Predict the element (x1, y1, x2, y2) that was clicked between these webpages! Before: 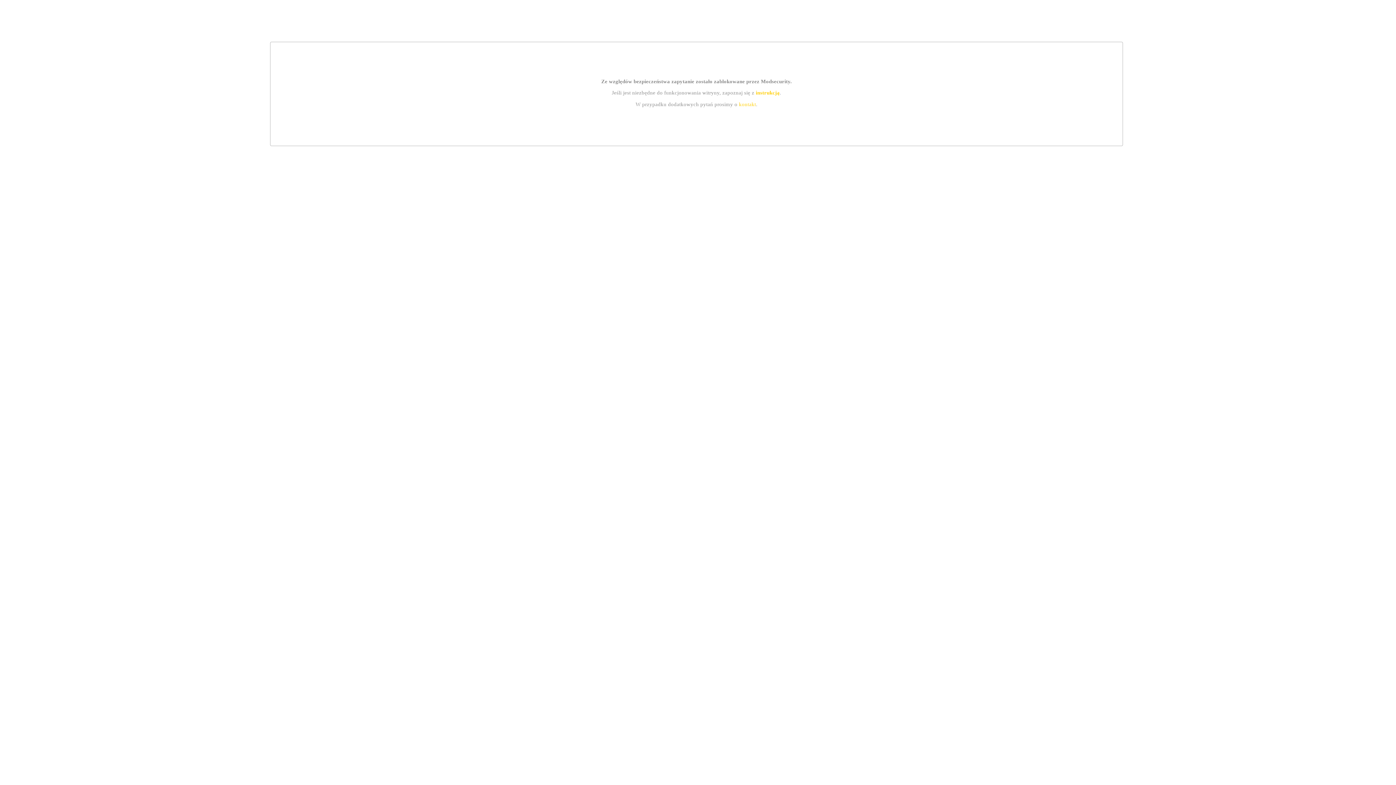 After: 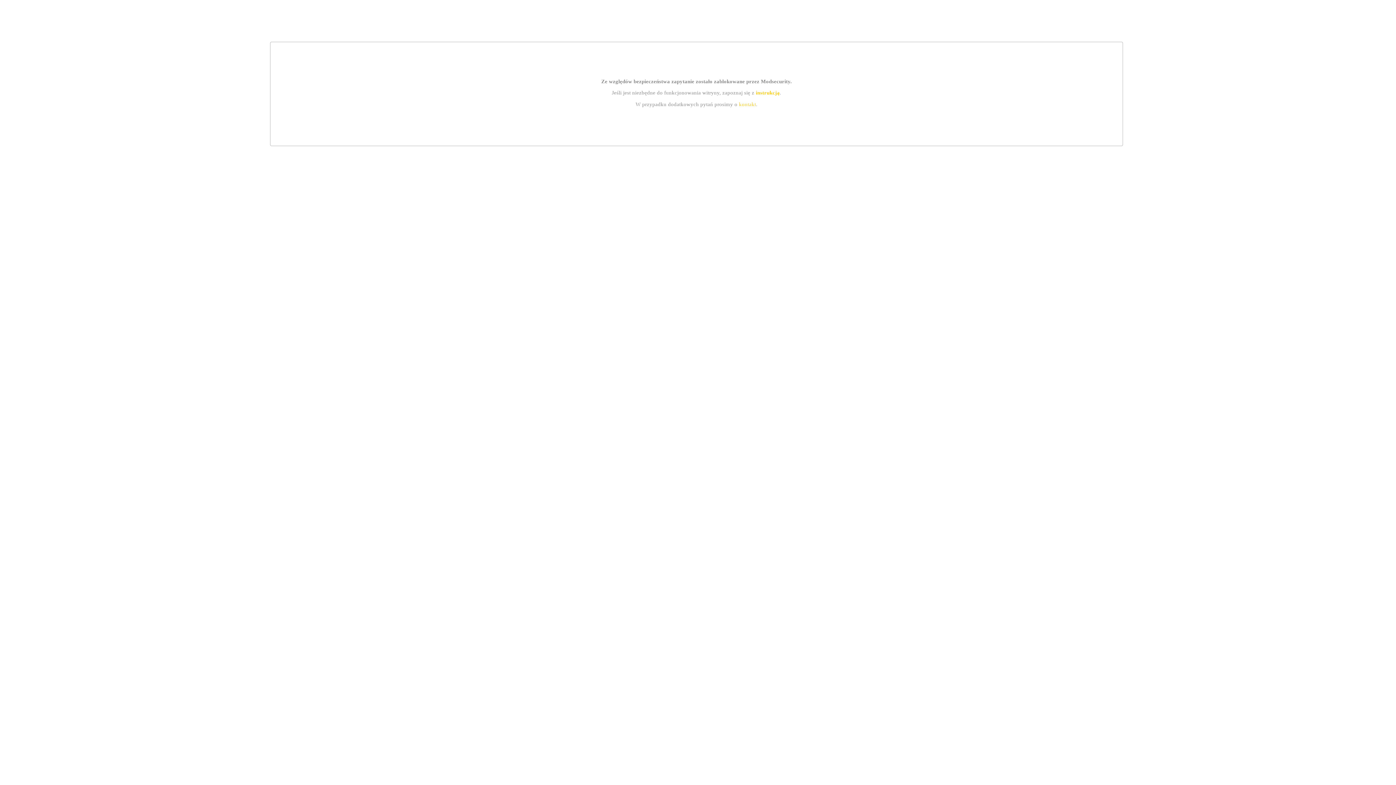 Action: label: kontakt bbox: (739, 101, 756, 107)